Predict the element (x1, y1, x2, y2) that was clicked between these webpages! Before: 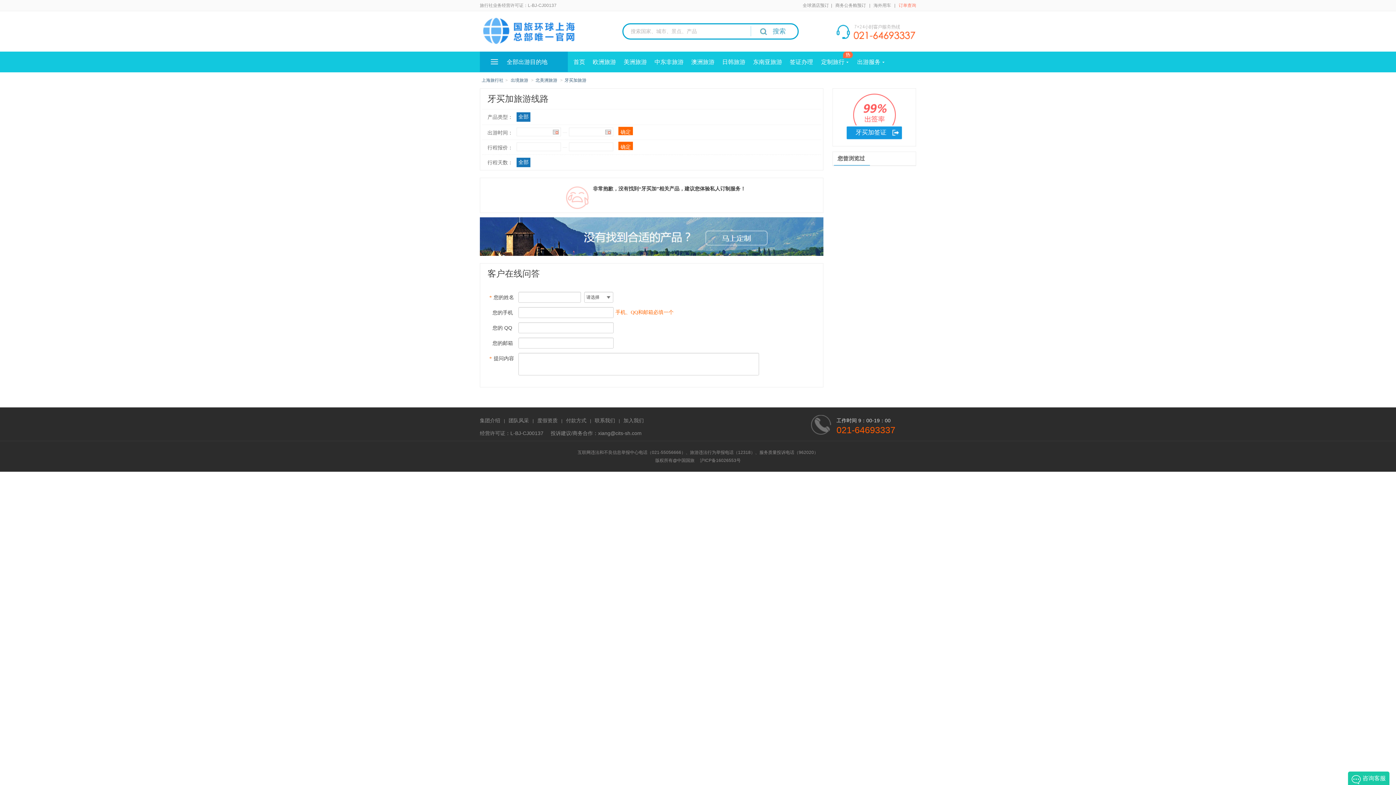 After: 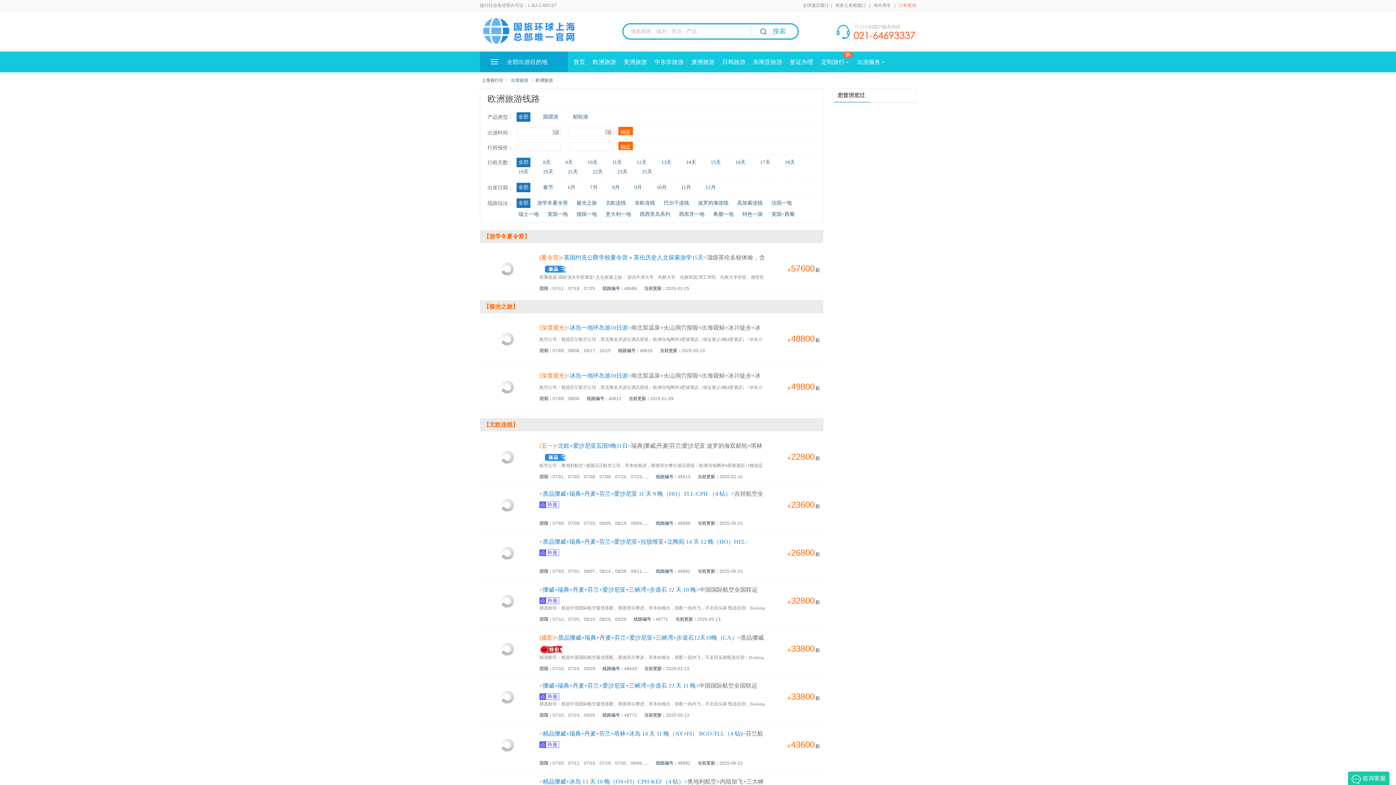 Action: label: 欧洲旅游 bbox: (589, 58, 620, 65)